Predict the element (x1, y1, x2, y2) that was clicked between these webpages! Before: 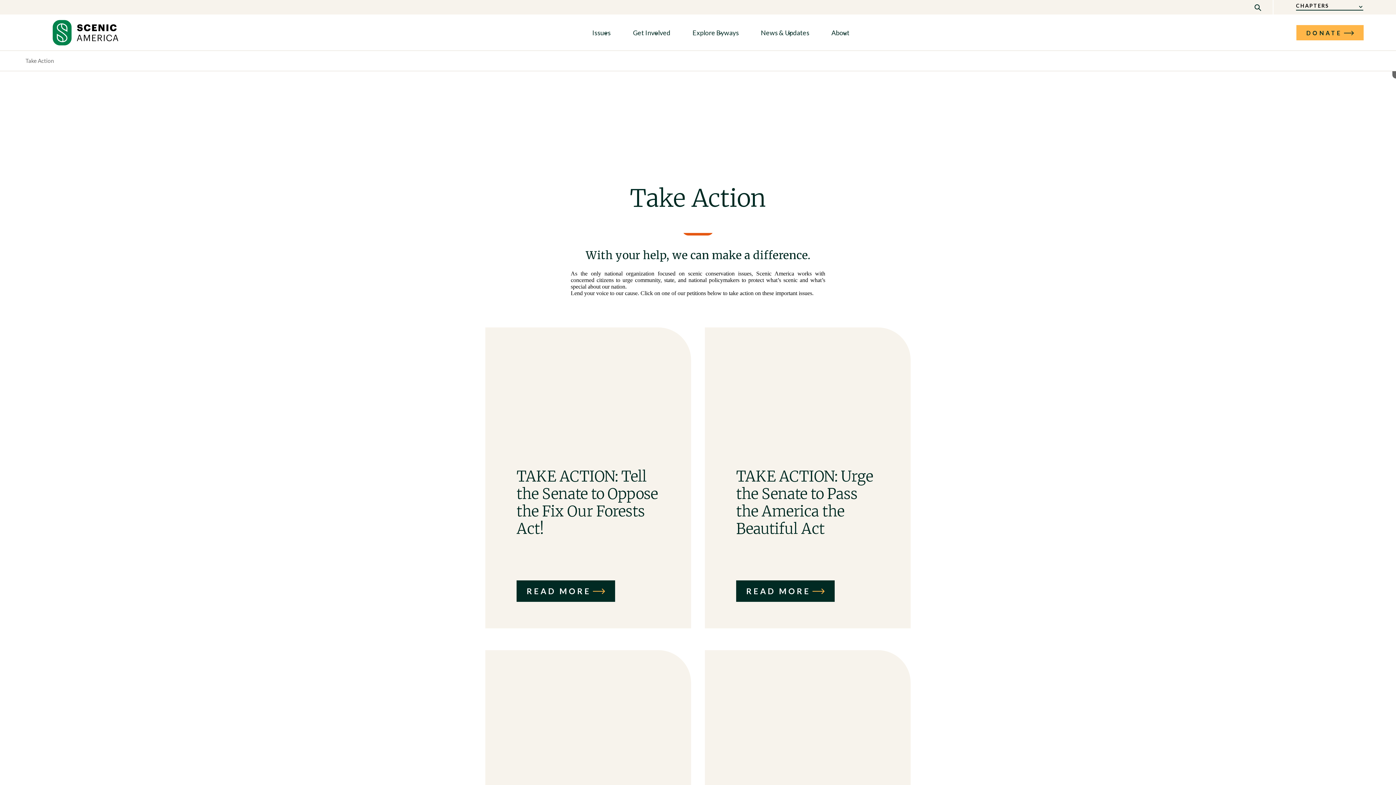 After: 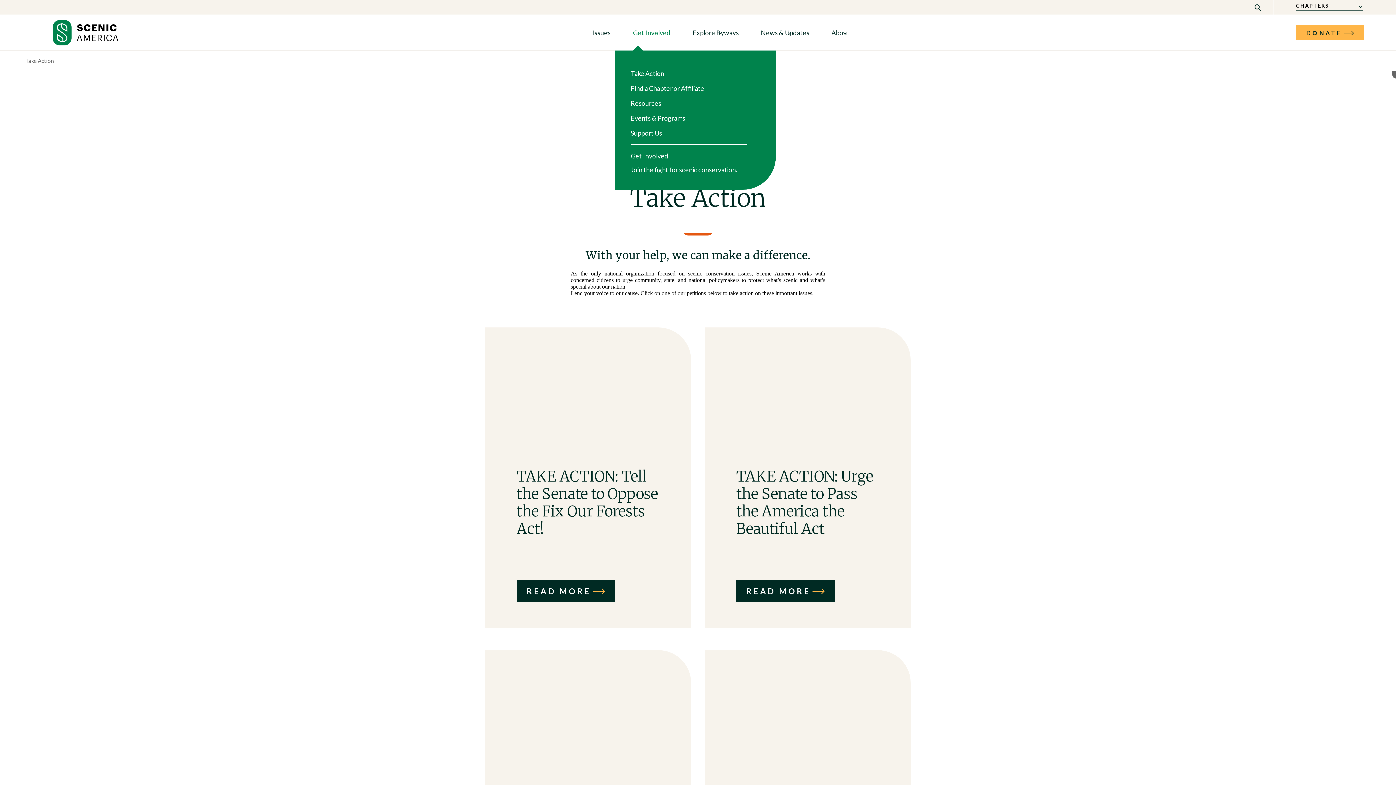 Action: bbox: (633, 28, 670, 36) label: Get Involved